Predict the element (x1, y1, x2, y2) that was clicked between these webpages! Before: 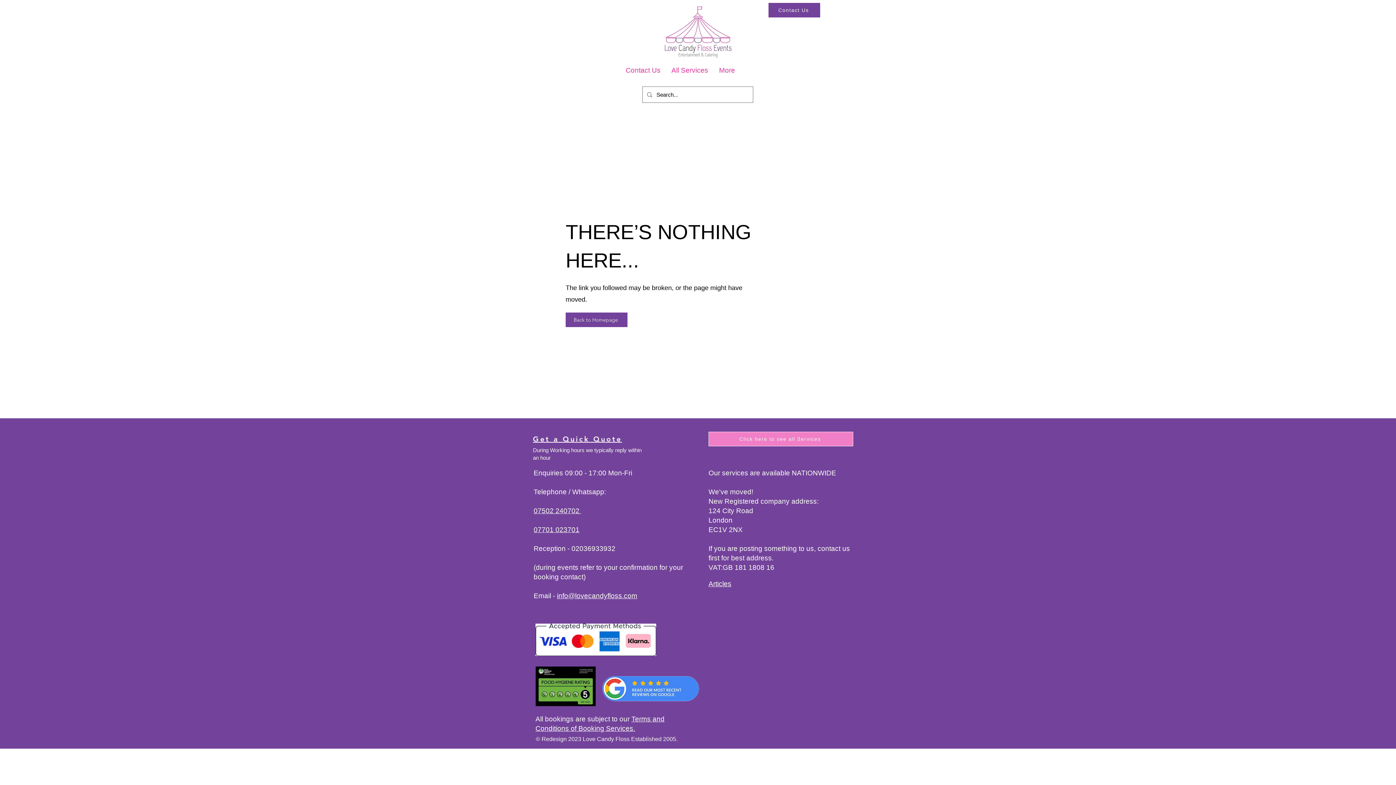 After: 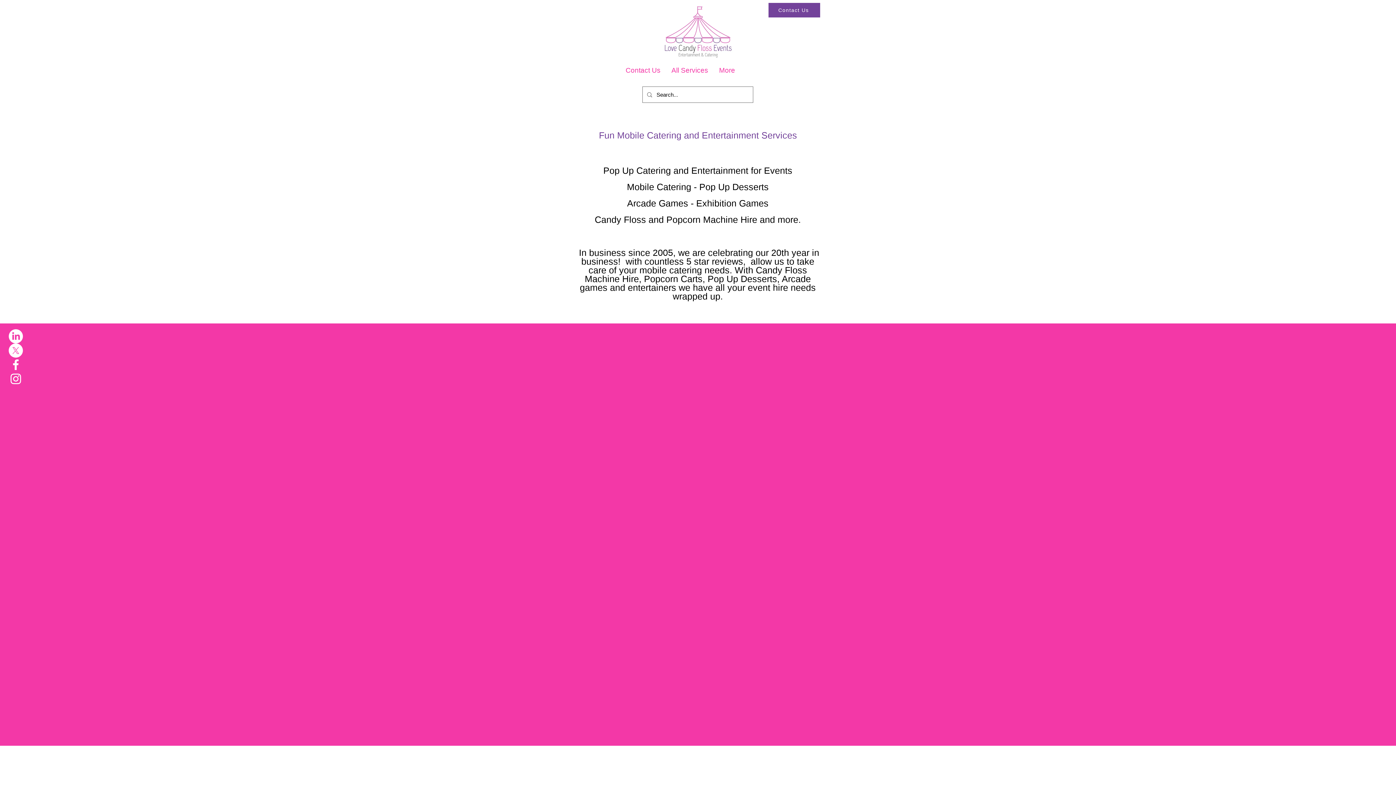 Action: bbox: (654, 2, 741, 58)